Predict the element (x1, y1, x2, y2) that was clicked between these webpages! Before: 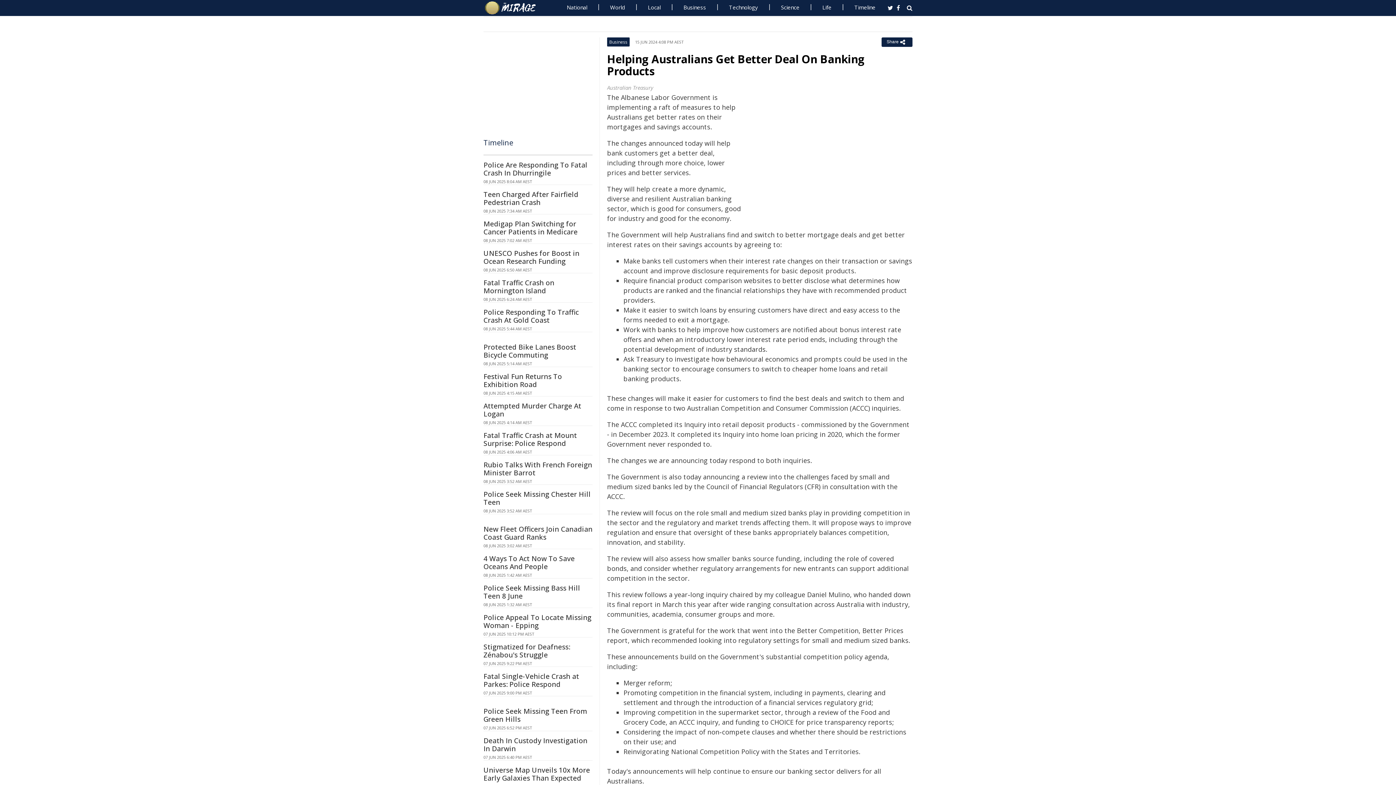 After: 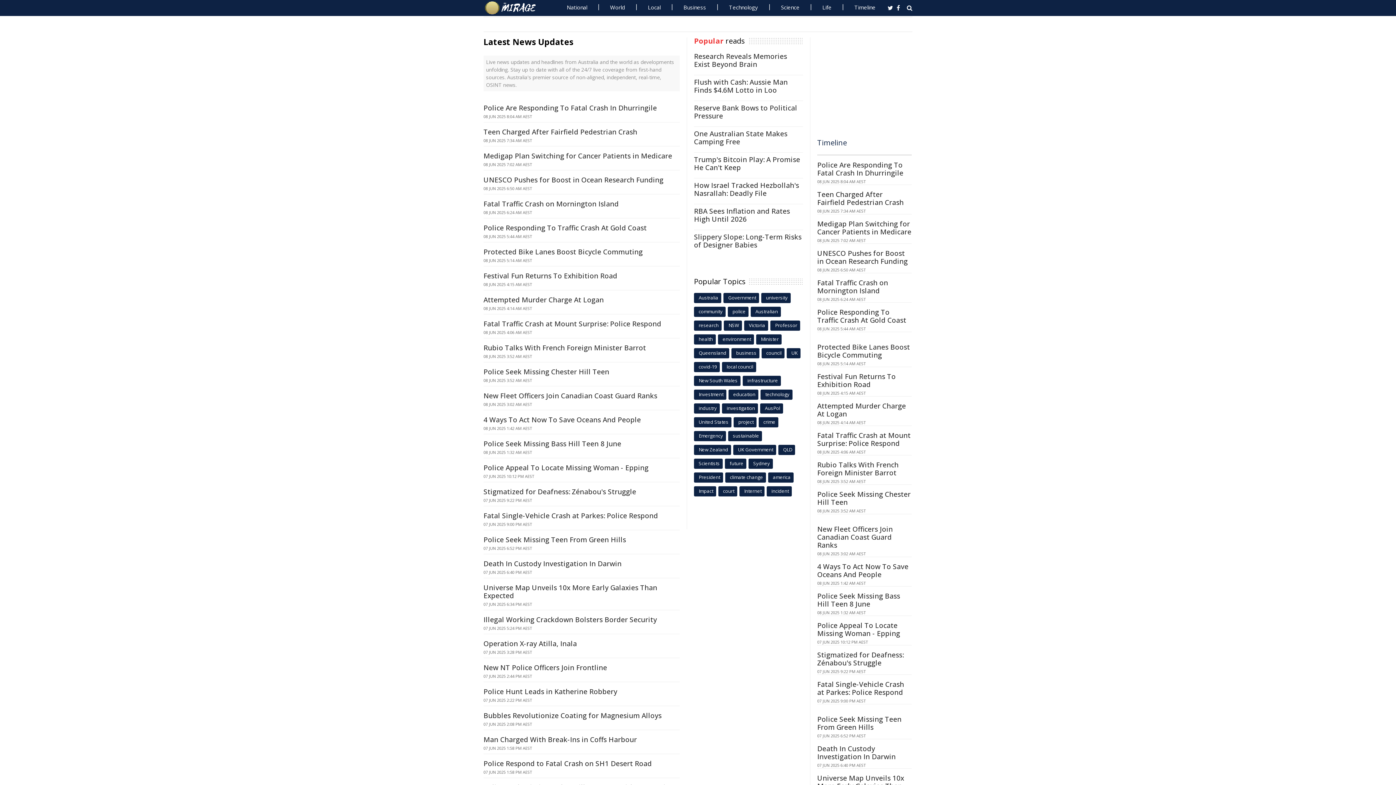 Action: bbox: (850, 0, 880, 14) label: Timeline